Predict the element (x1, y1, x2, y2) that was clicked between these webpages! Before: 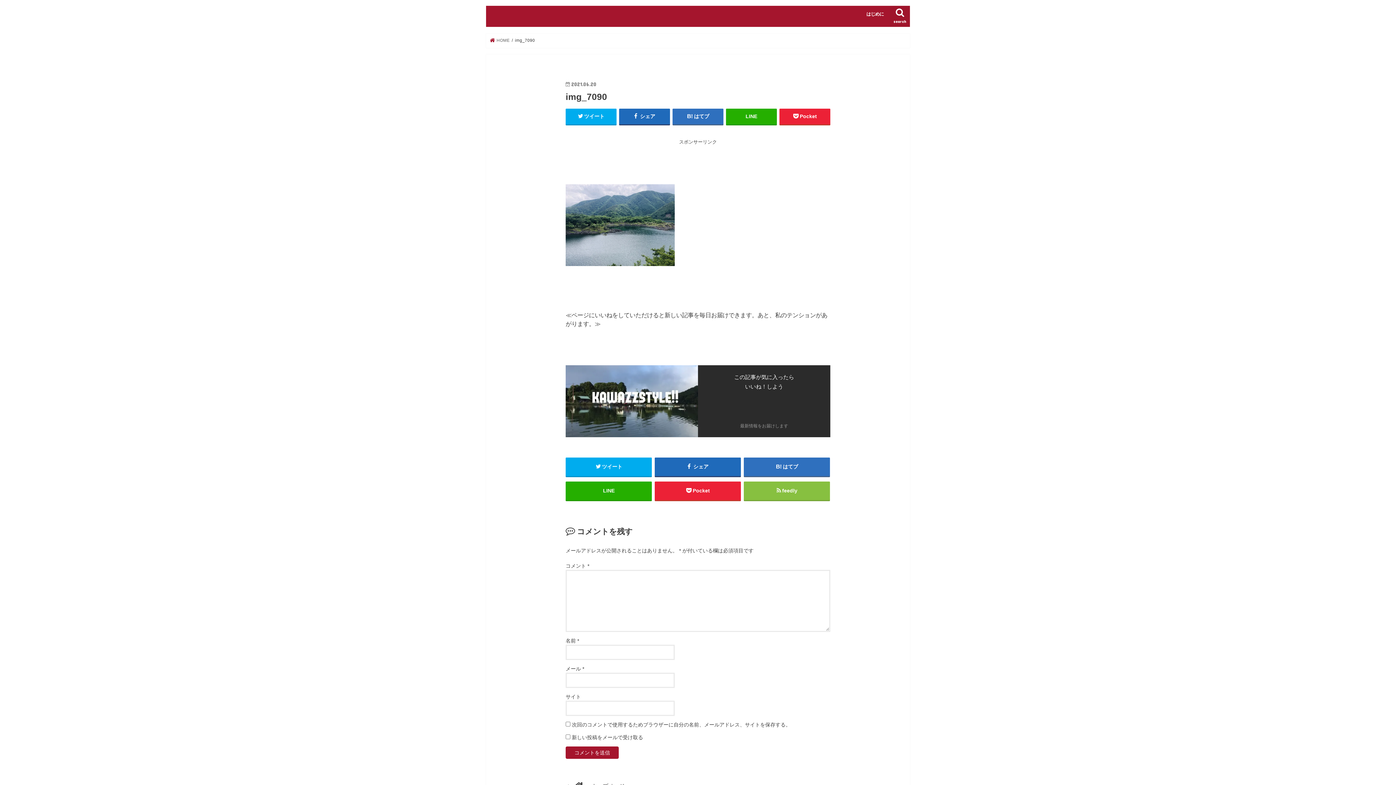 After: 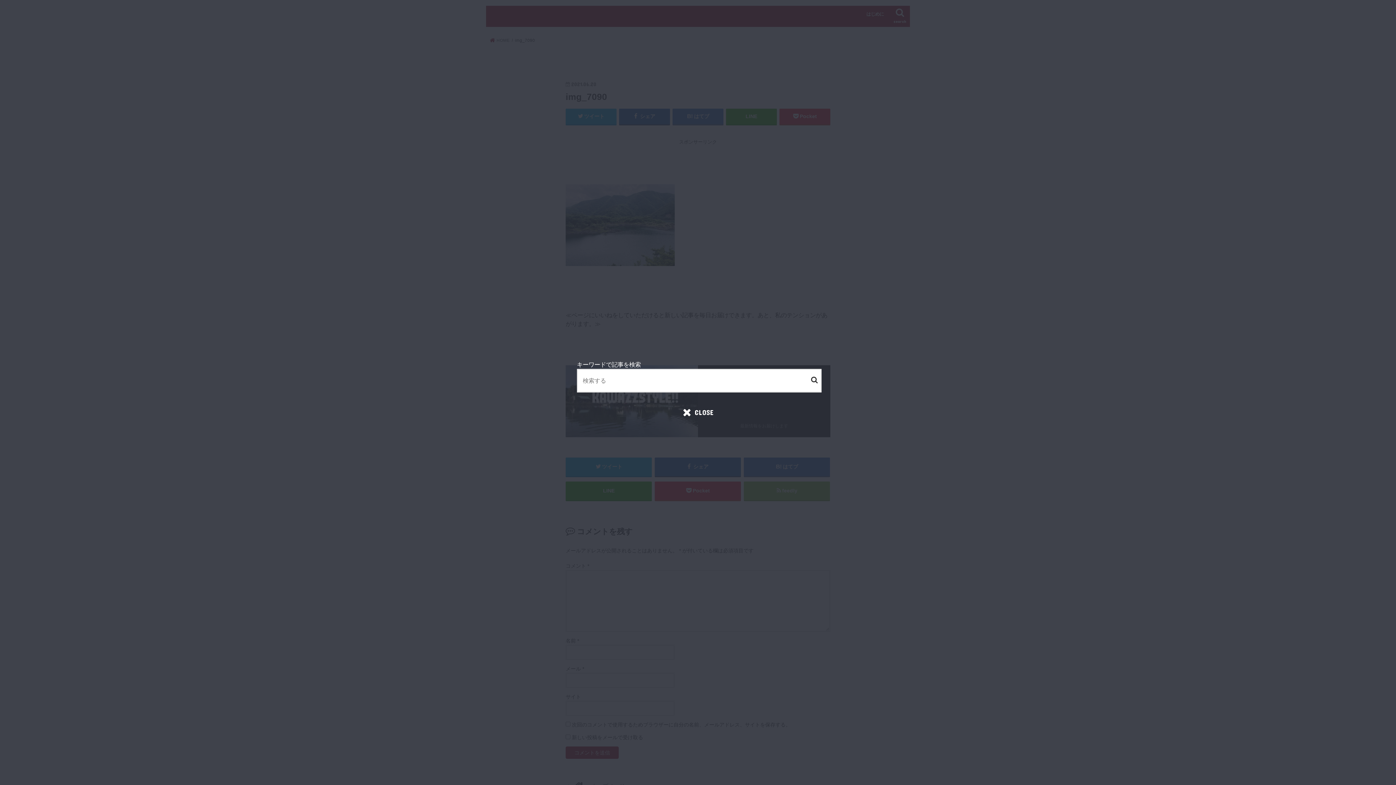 Action: label: search bbox: (890, 5, 910, 27)